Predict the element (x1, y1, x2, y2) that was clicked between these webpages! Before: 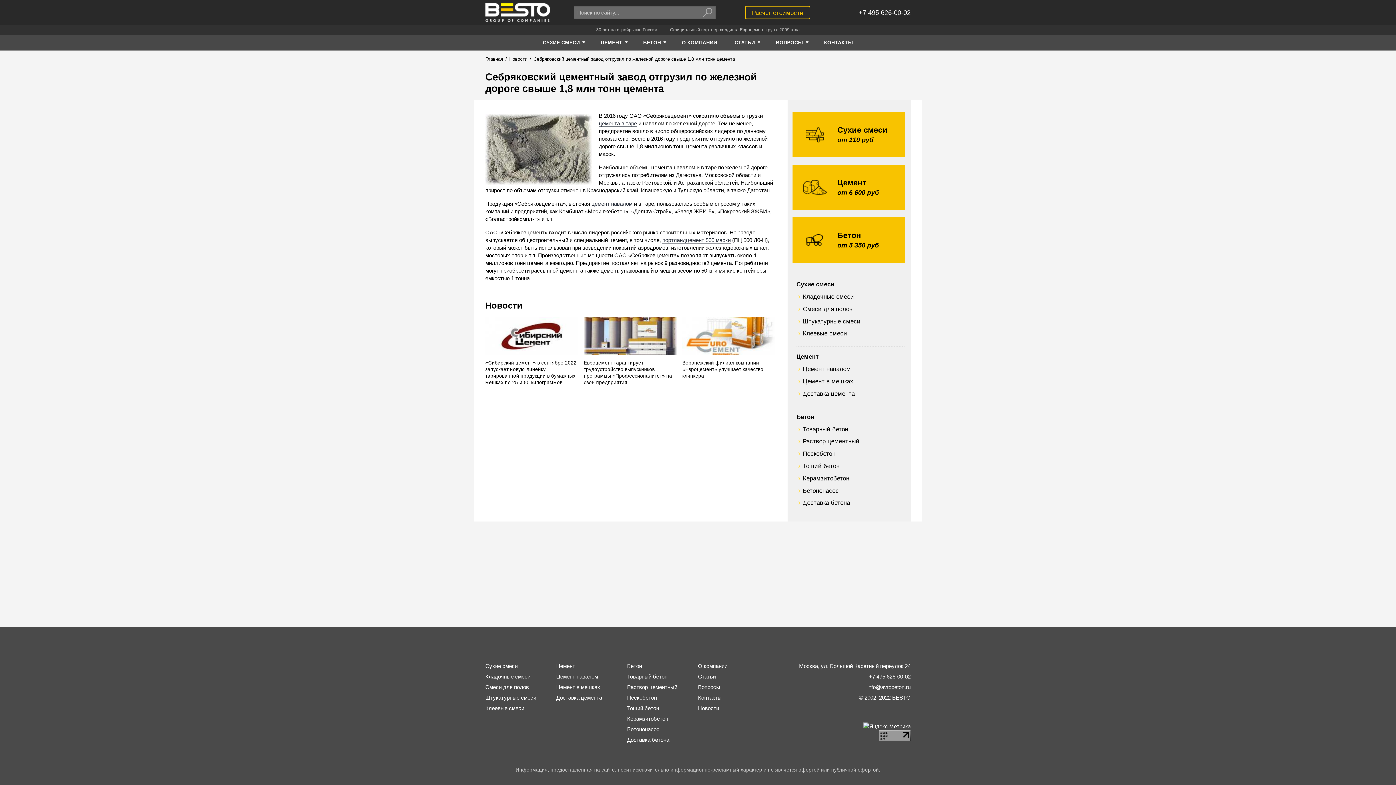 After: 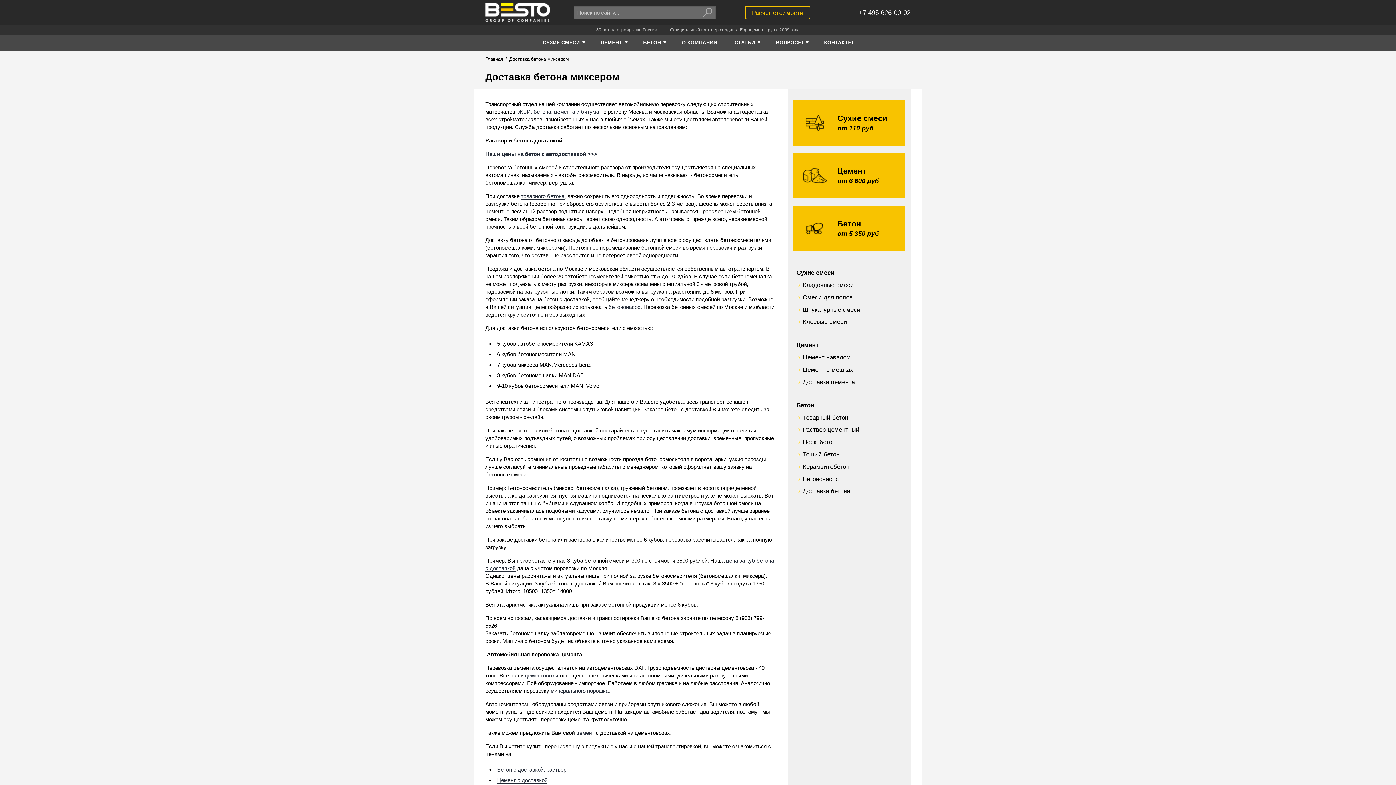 Action: bbox: (627, 737, 669, 743) label: Доставка бетона